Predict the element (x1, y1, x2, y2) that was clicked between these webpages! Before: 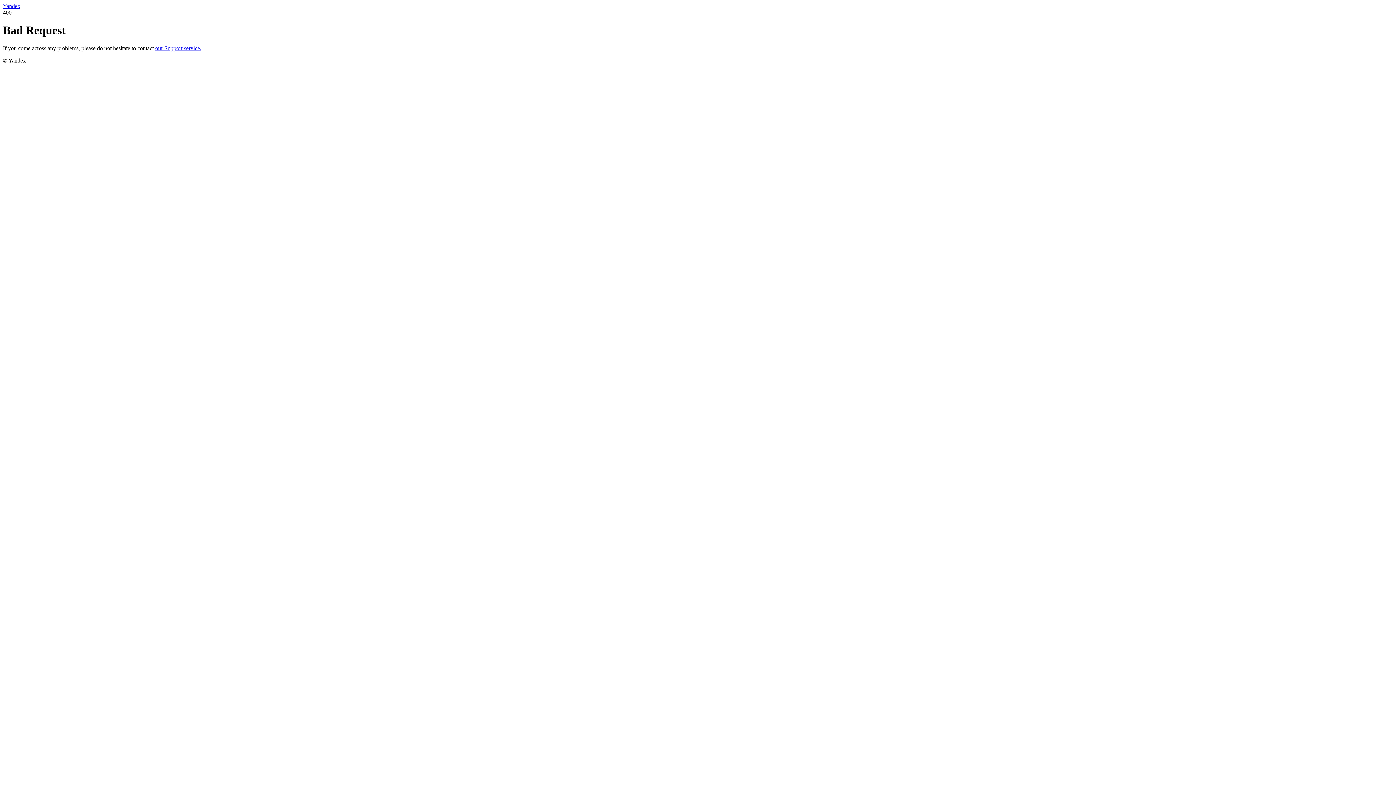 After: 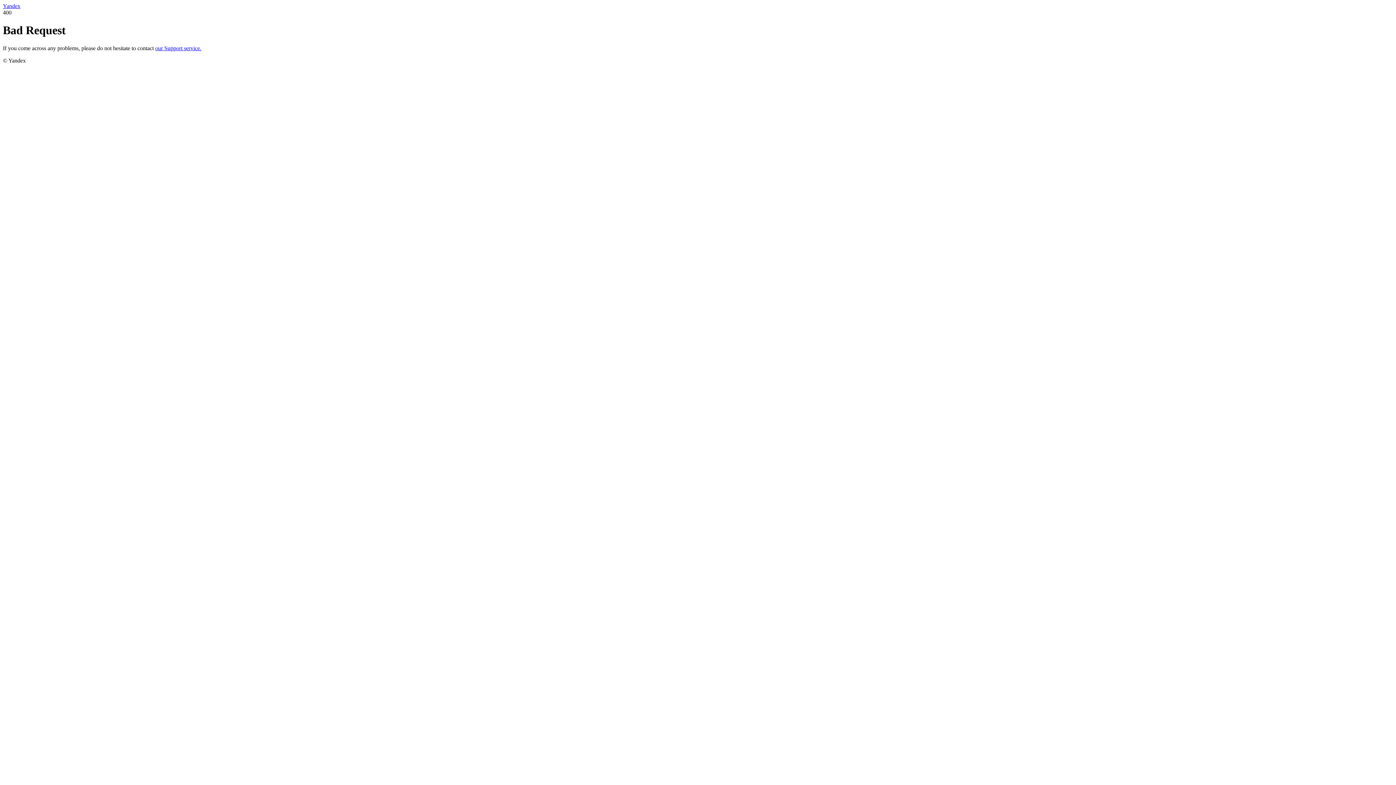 Action: bbox: (2, 2, 20, 9) label: Yandex